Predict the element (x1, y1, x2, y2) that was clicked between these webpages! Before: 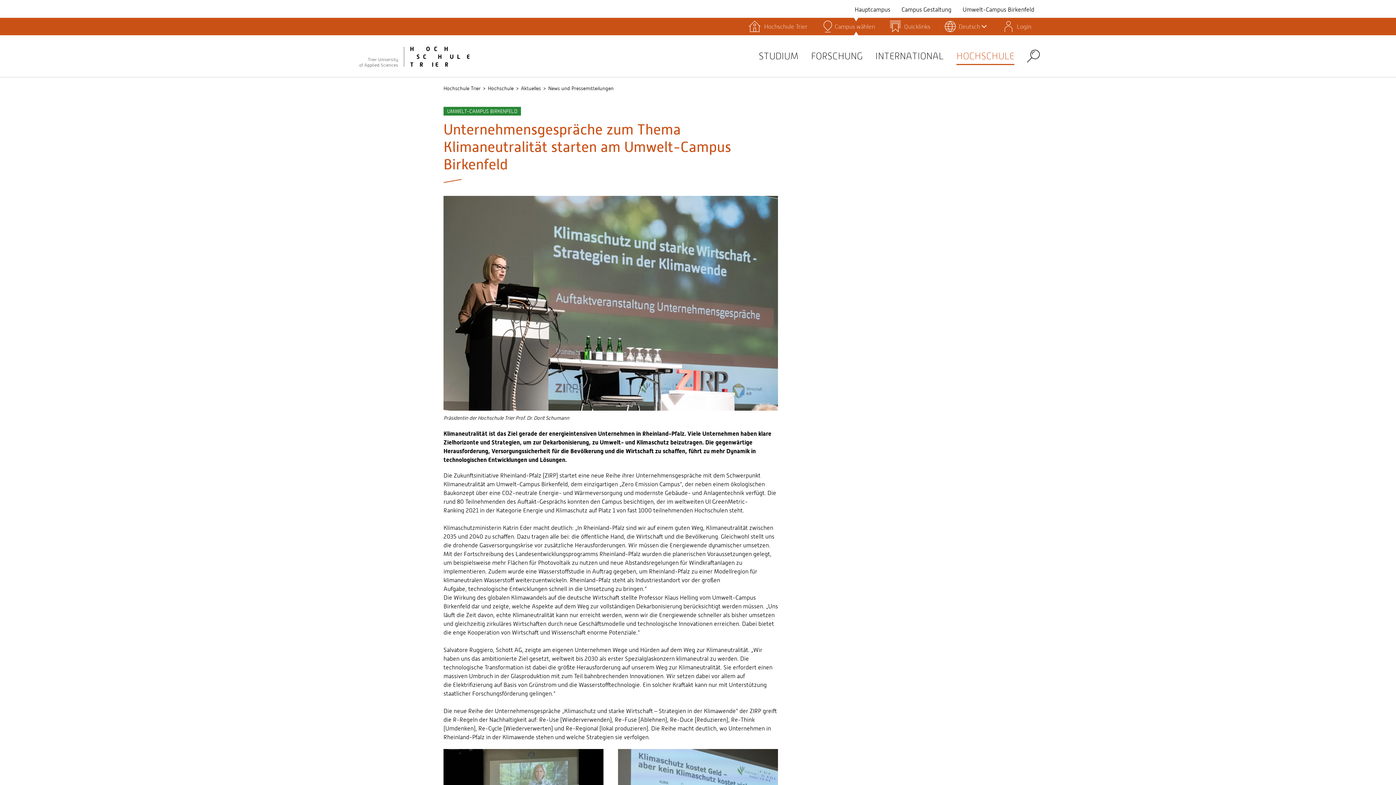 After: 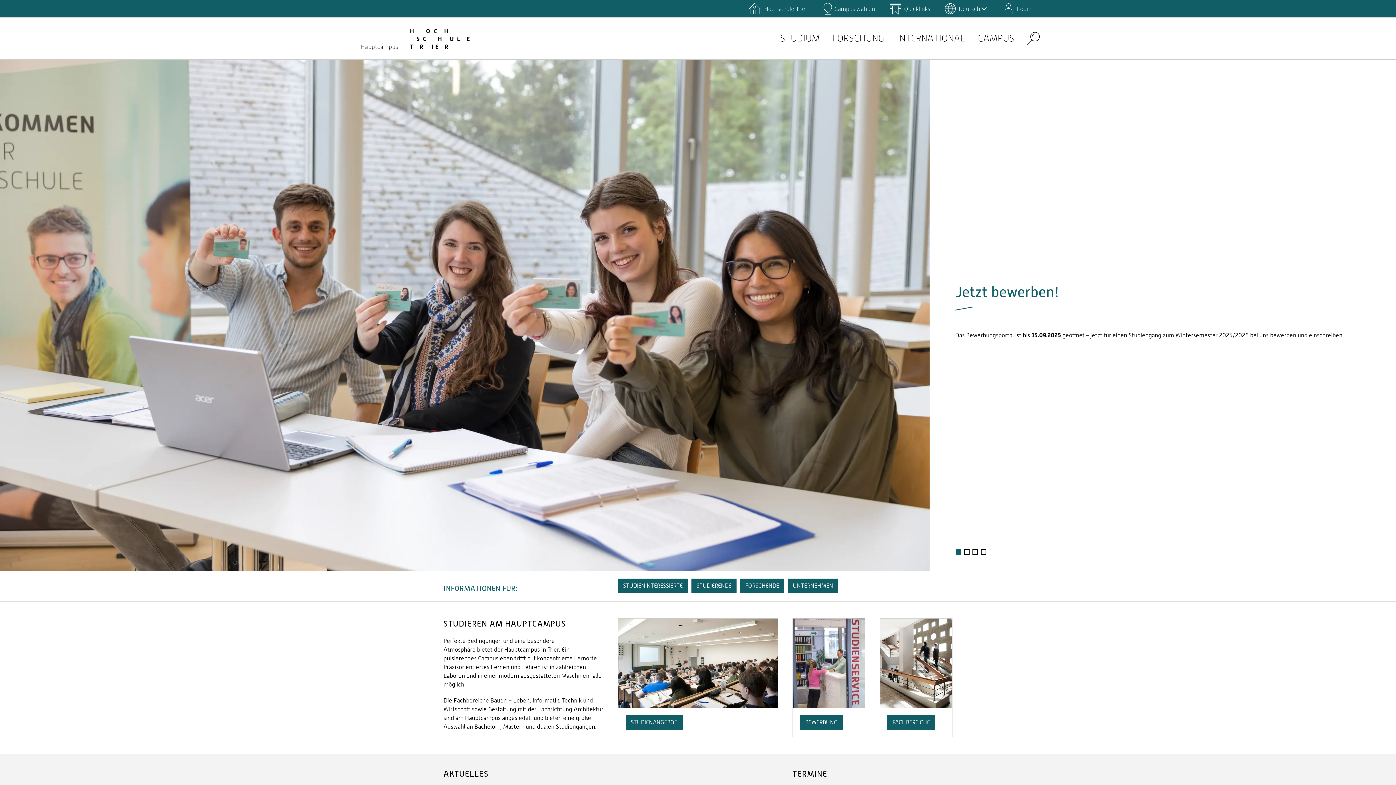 Action: bbox: (852, 0, 892, 17) label: Hauptcampus